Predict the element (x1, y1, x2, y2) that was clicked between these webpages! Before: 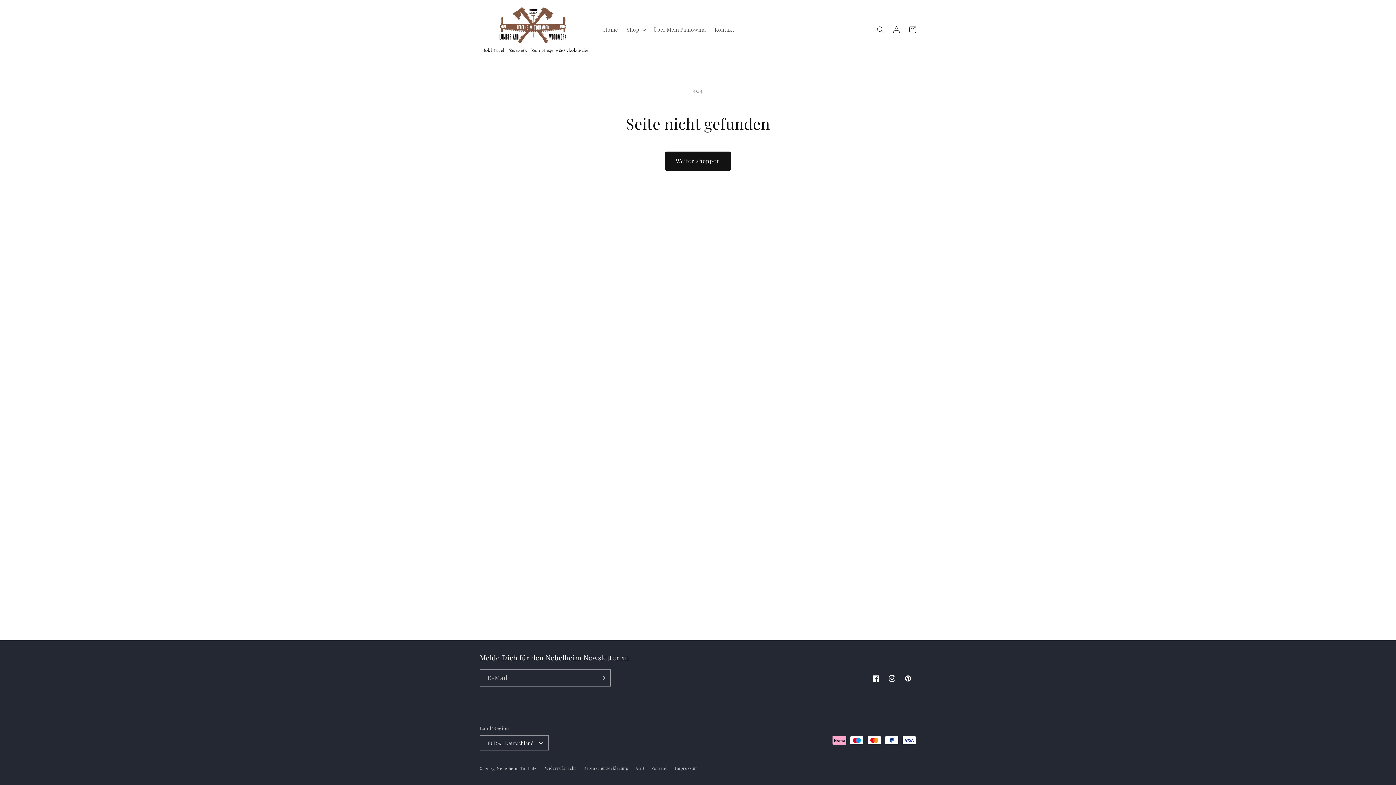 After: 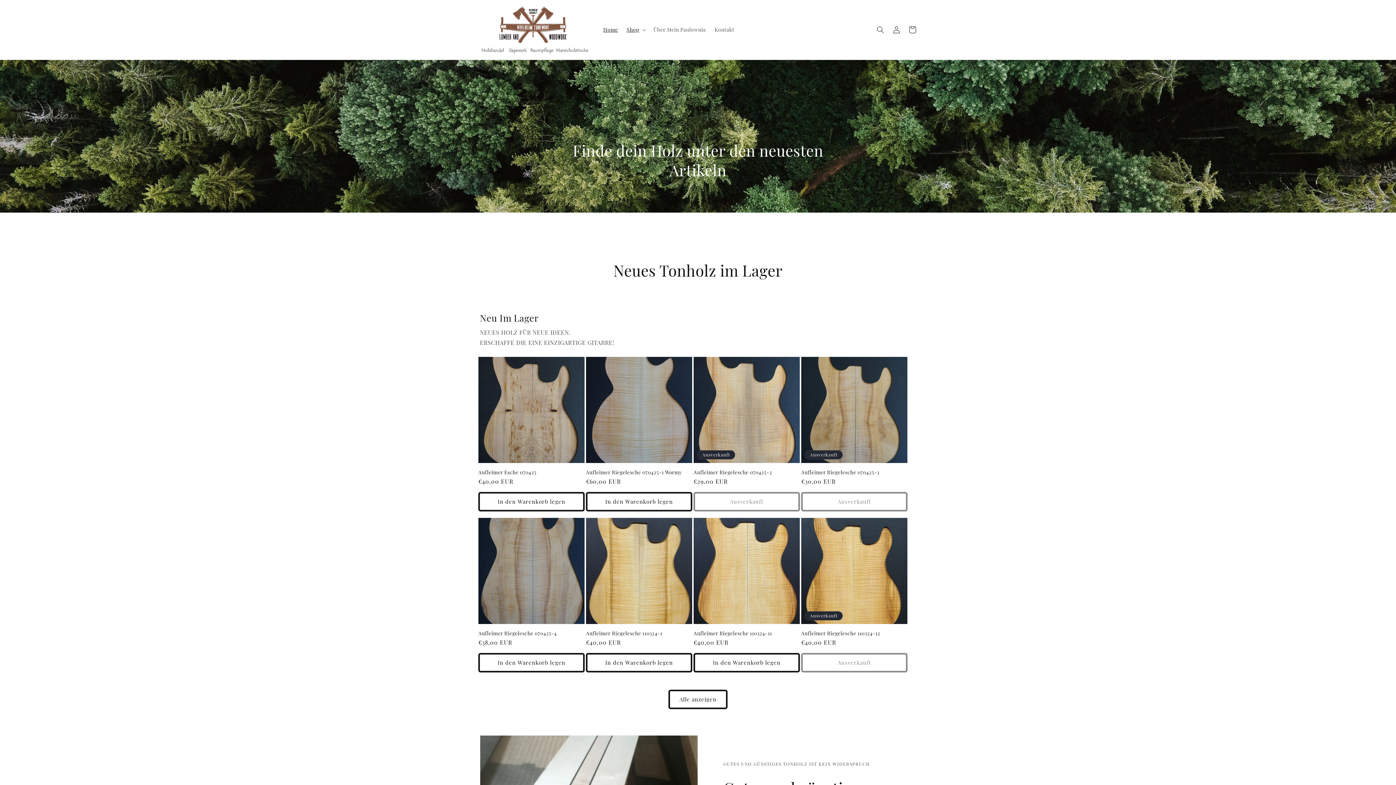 Action: bbox: (599, 22, 622, 37) label: Home